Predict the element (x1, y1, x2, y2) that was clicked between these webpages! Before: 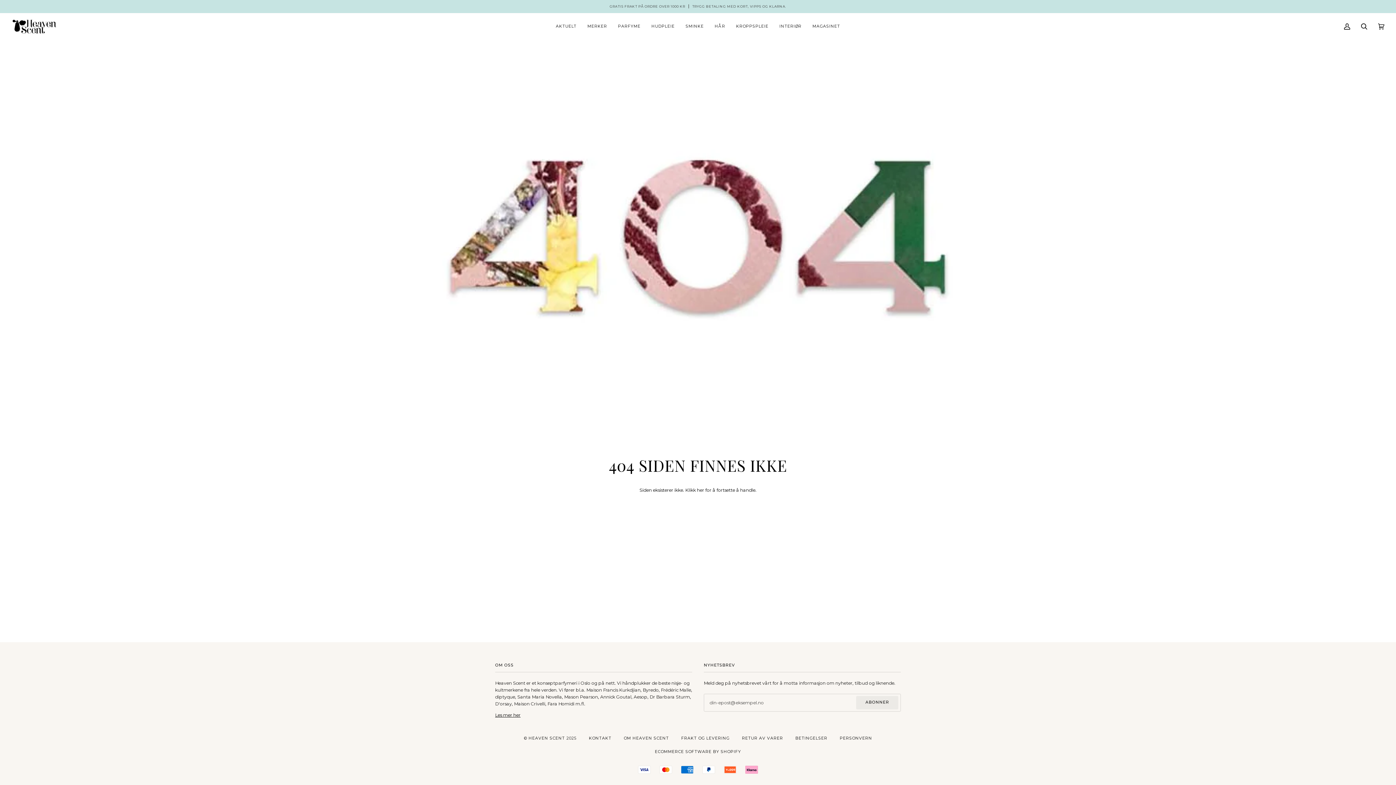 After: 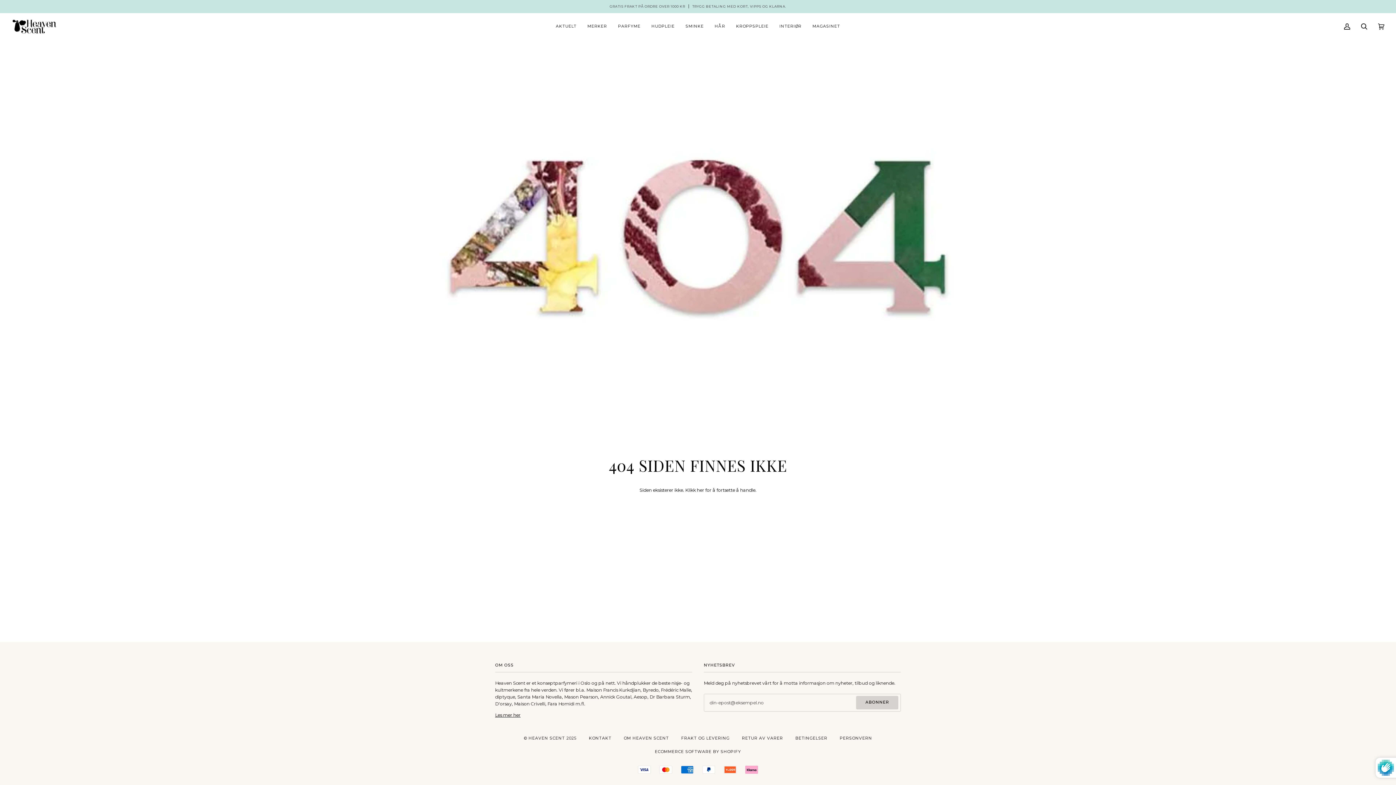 Action: label: Abonner bbox: (856, 696, 898, 709)